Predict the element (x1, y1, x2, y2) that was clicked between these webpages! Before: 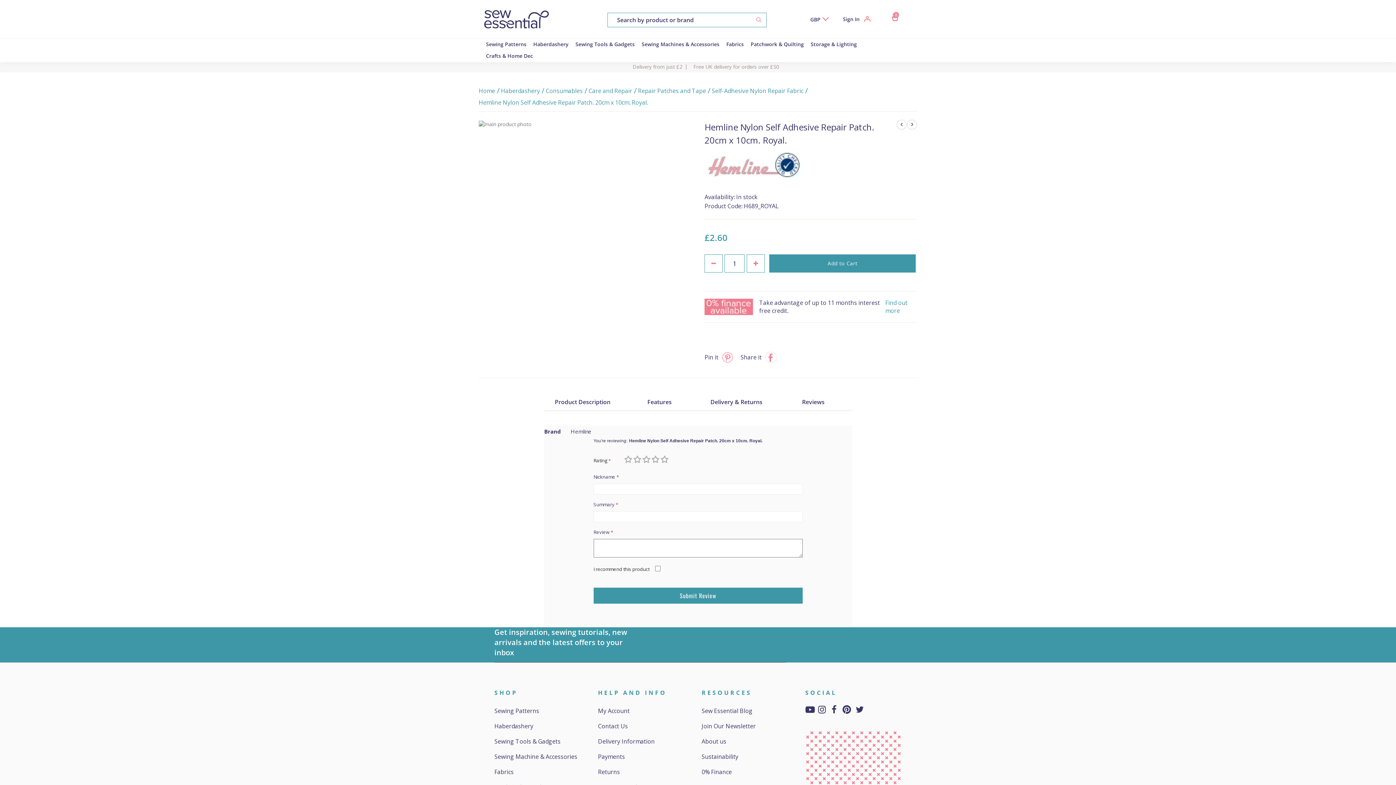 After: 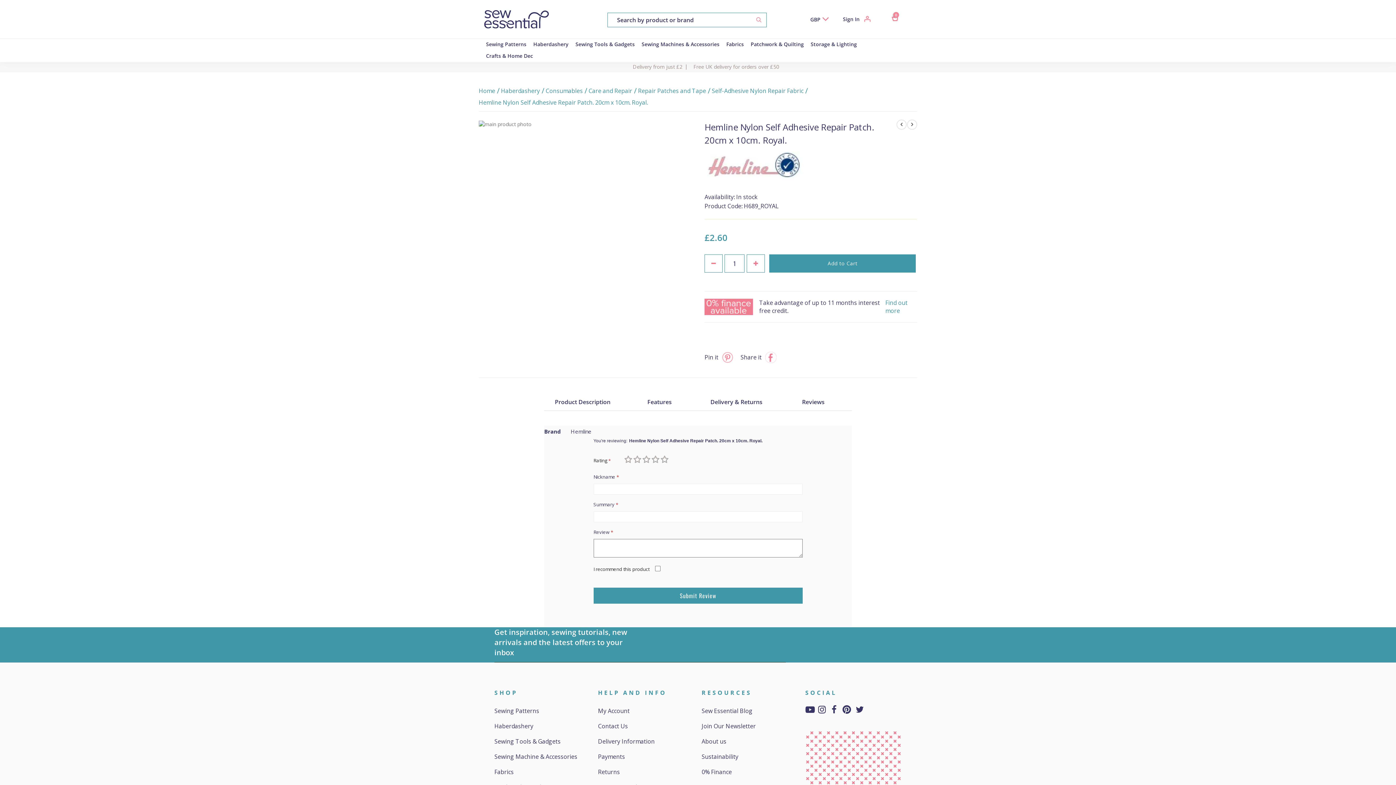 Action: bbox: (854, 706, 866, 714)